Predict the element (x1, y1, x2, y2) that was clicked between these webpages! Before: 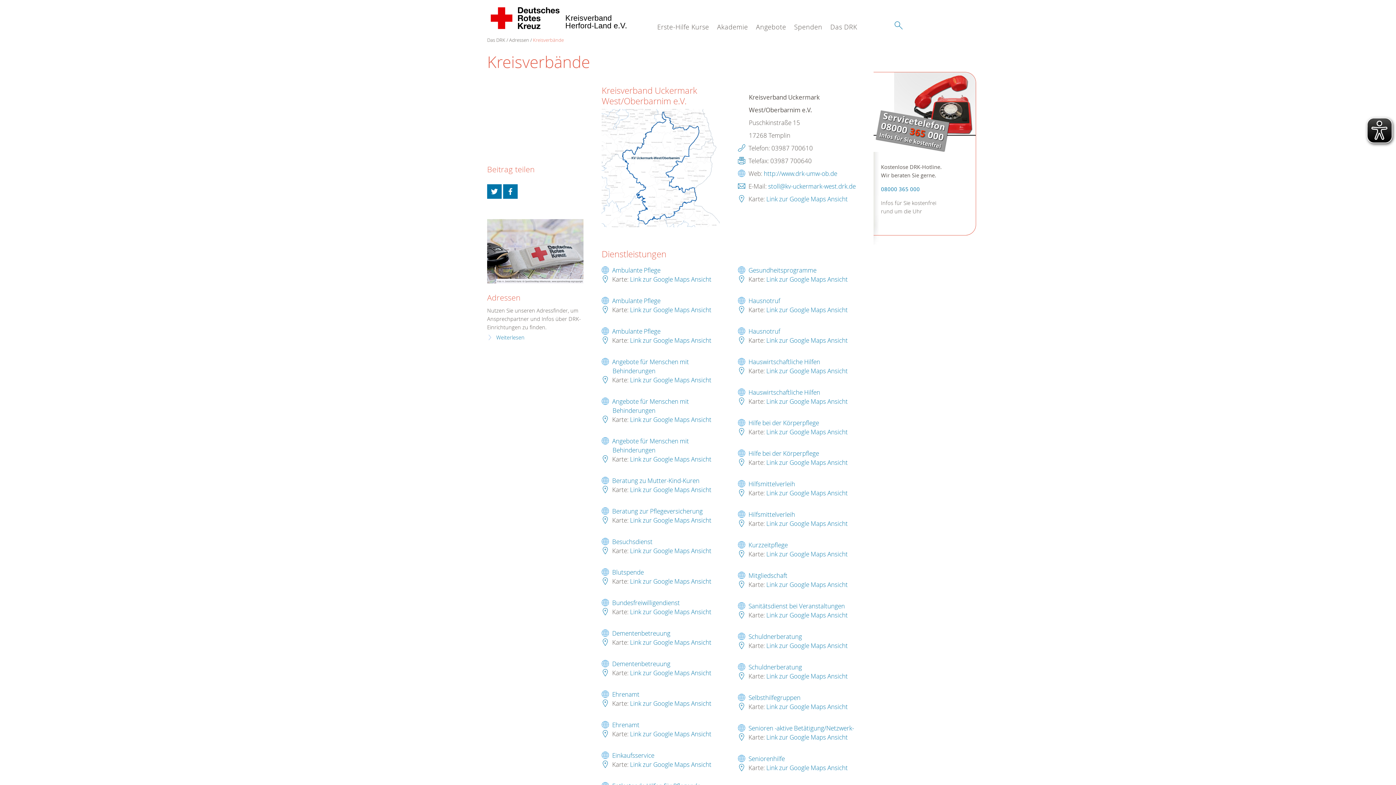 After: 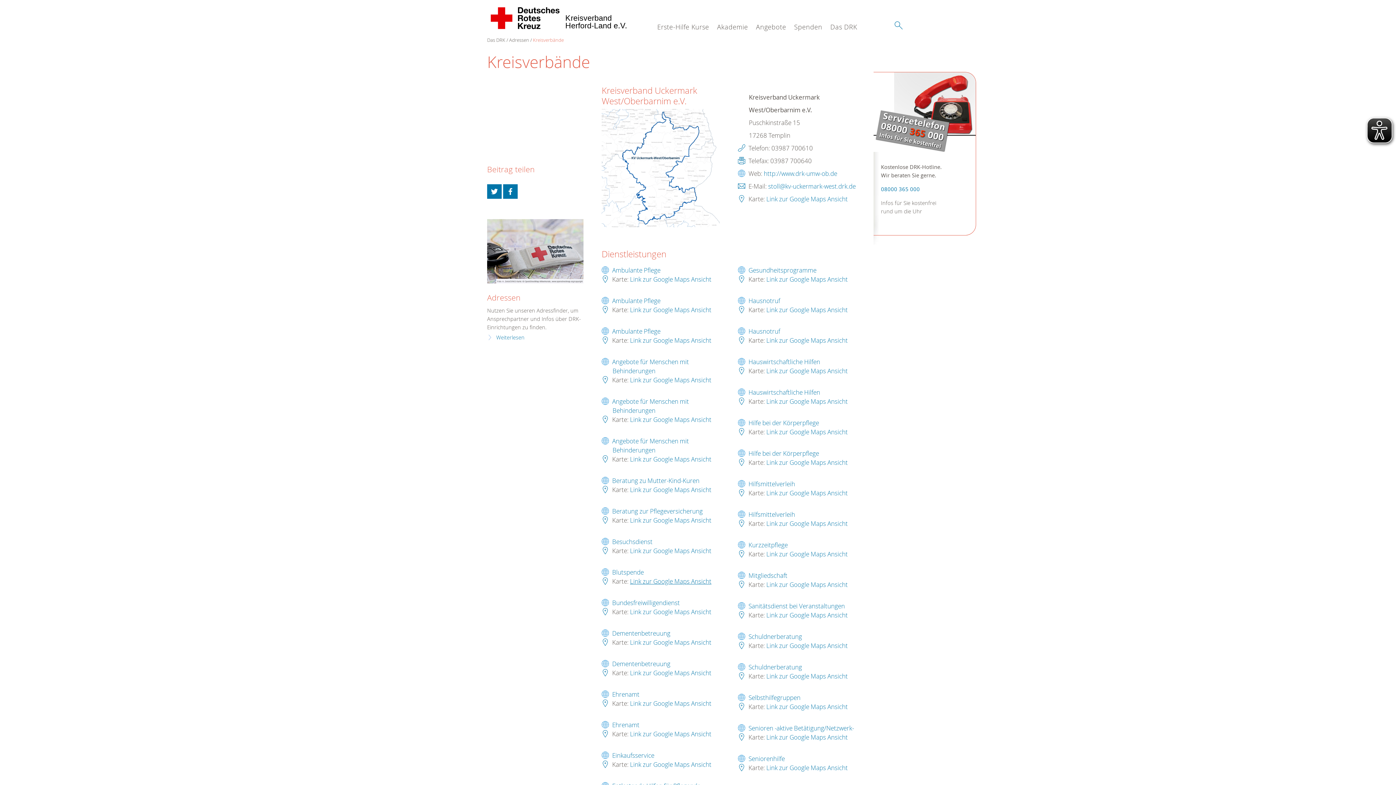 Action: bbox: (630, 577, 711, 585) label: Link zur Google Maps Ansicht